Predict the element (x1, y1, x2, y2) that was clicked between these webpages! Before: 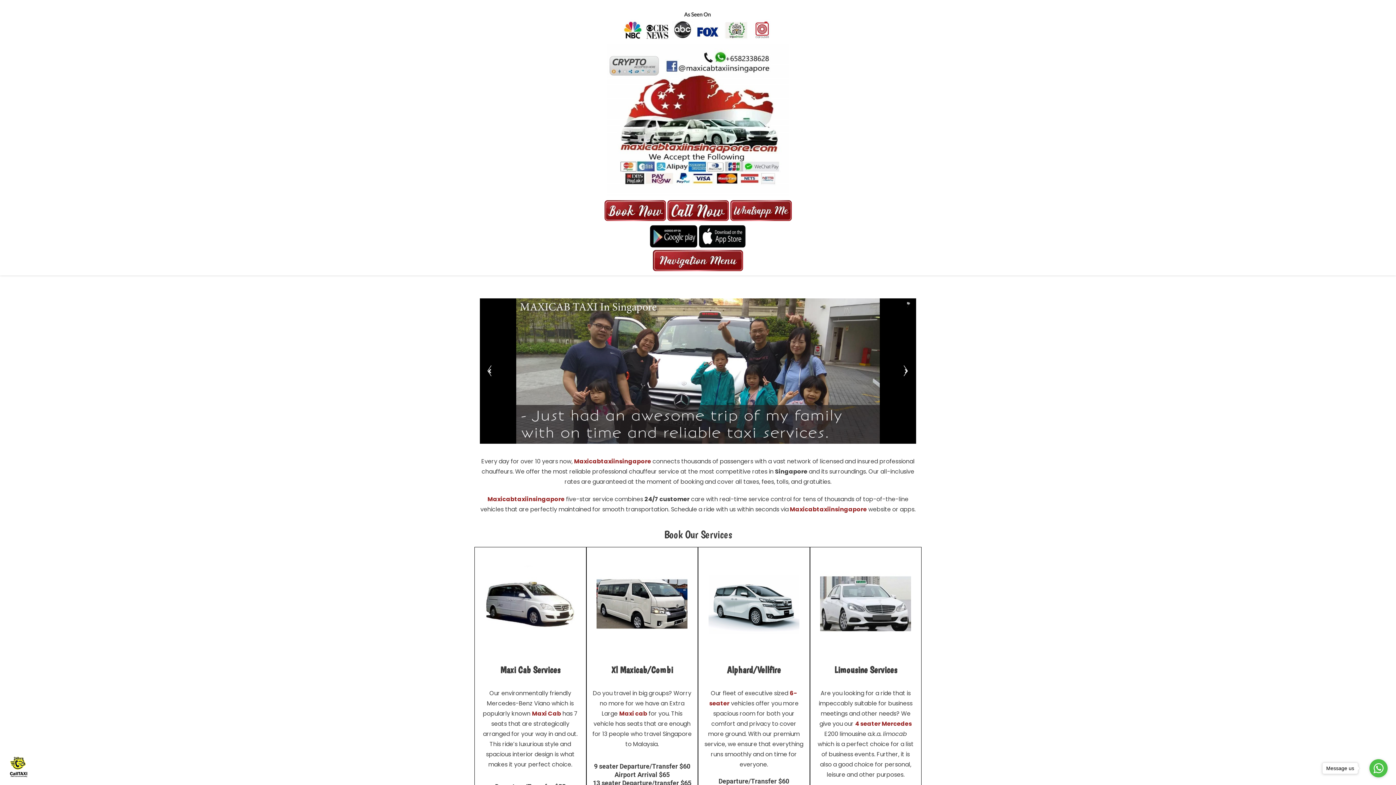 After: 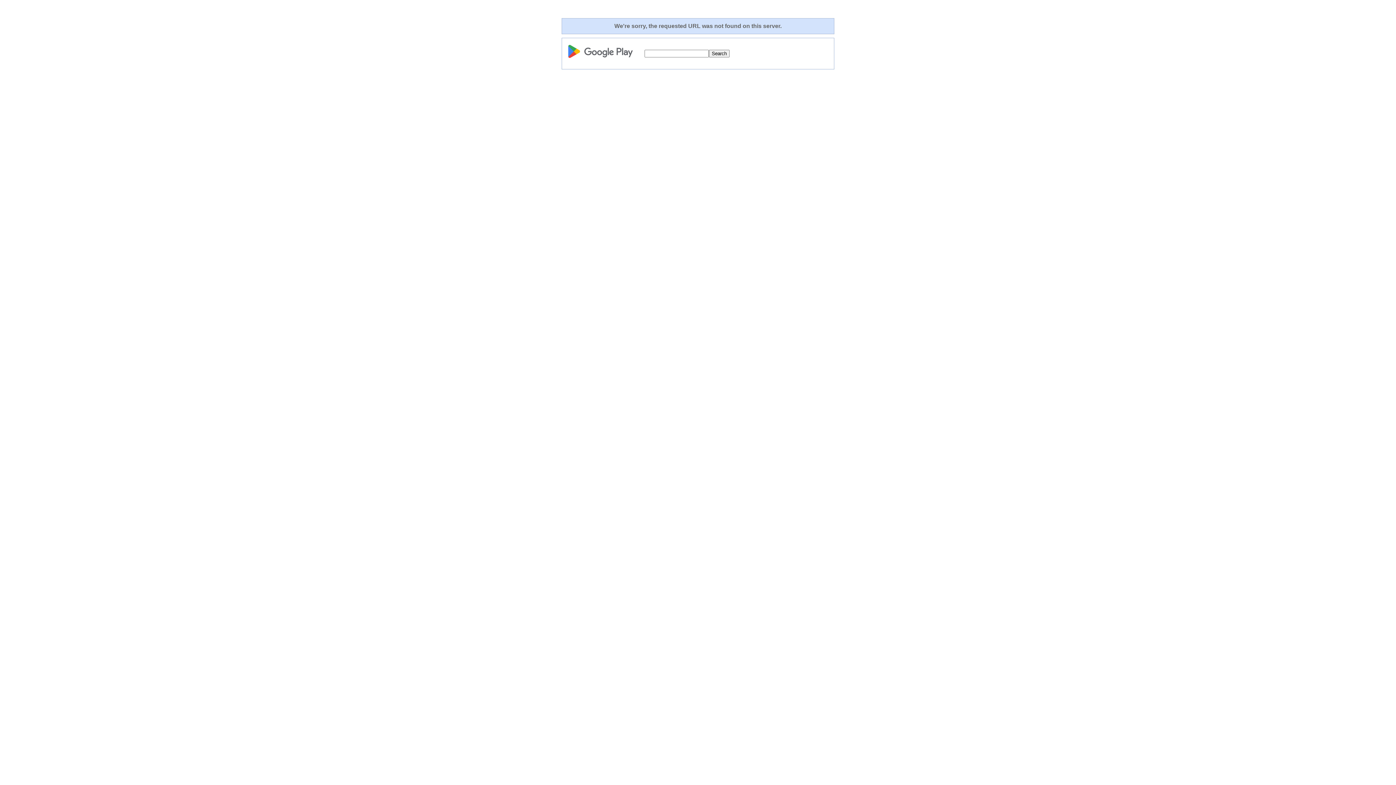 Action: label:   bbox: (650, 229, 698, 238)